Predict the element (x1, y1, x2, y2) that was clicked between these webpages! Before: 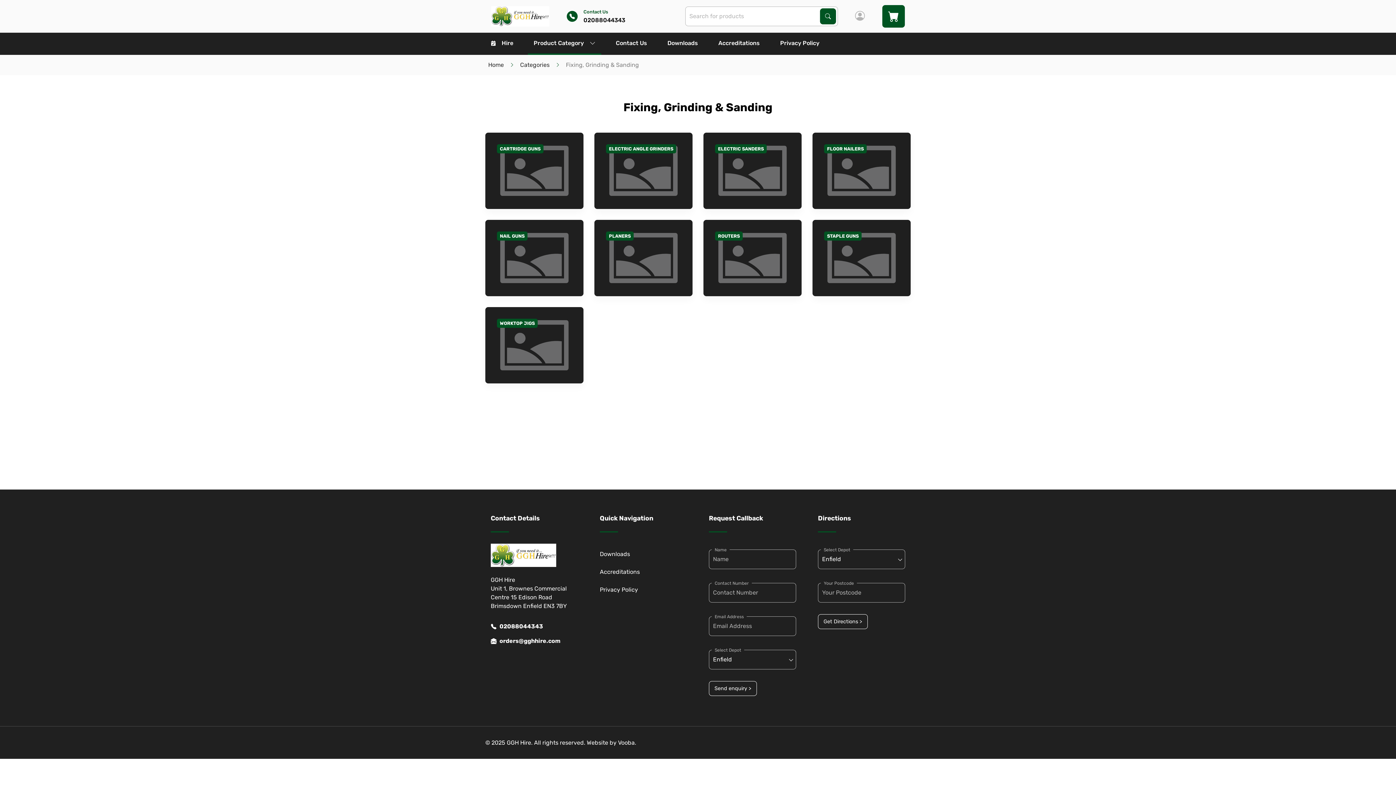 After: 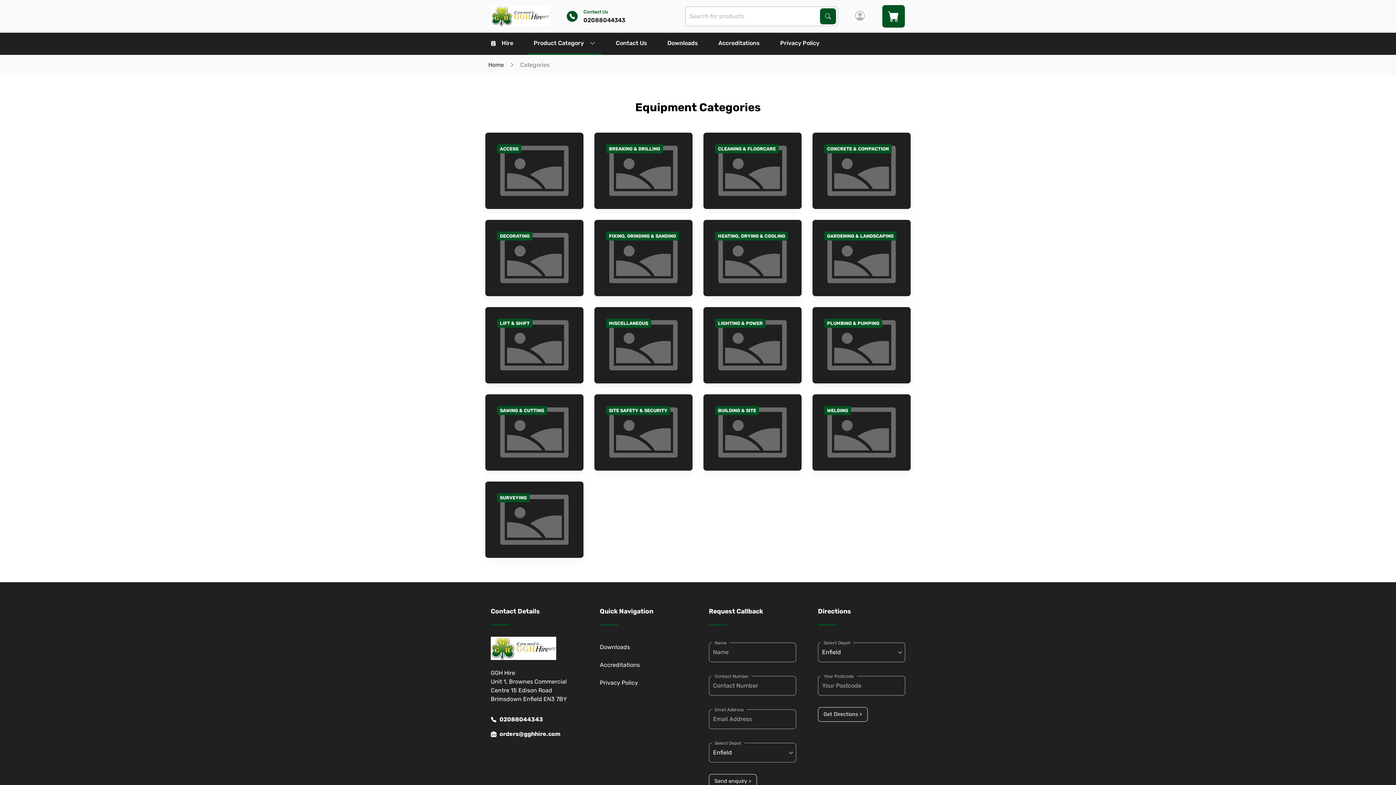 Action: bbox: (528, 32, 601, 54) label: Product Category